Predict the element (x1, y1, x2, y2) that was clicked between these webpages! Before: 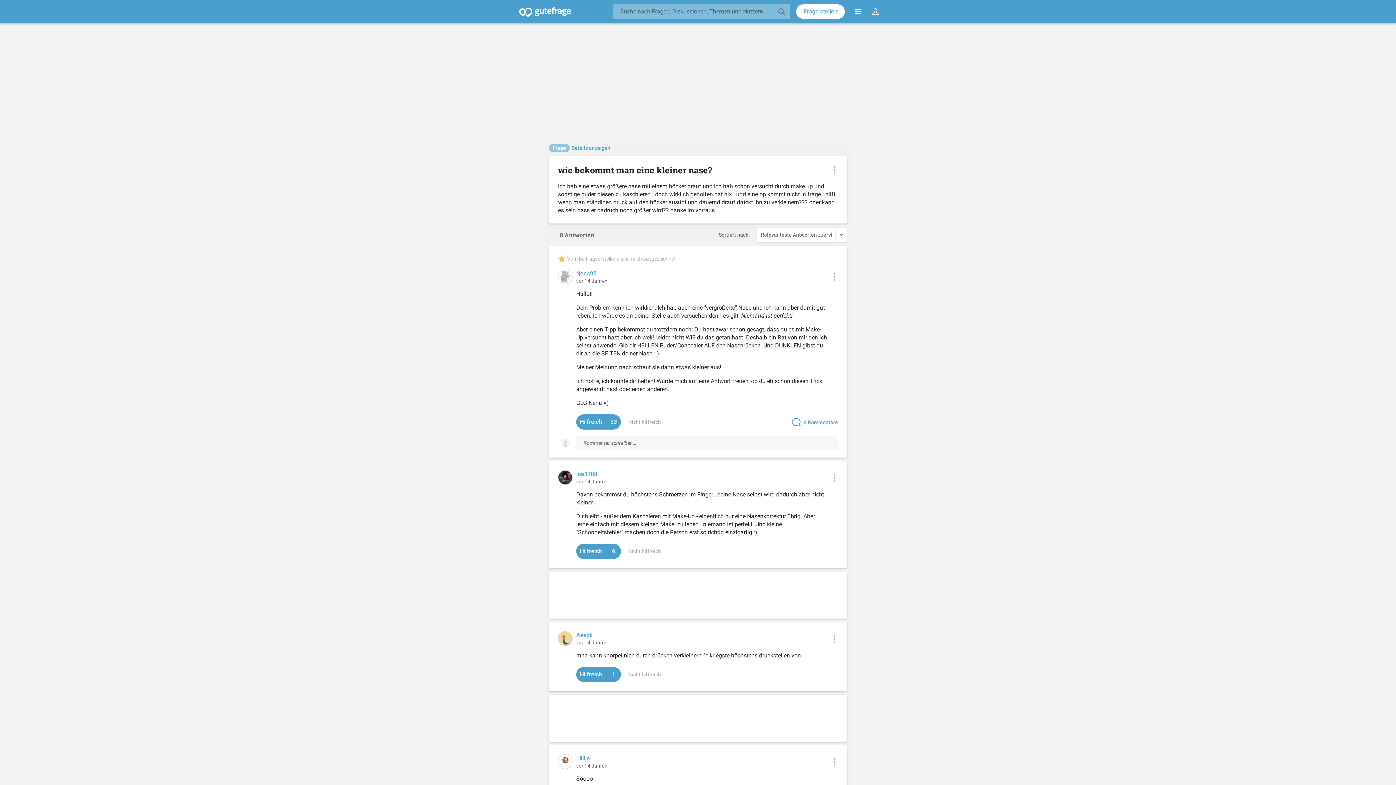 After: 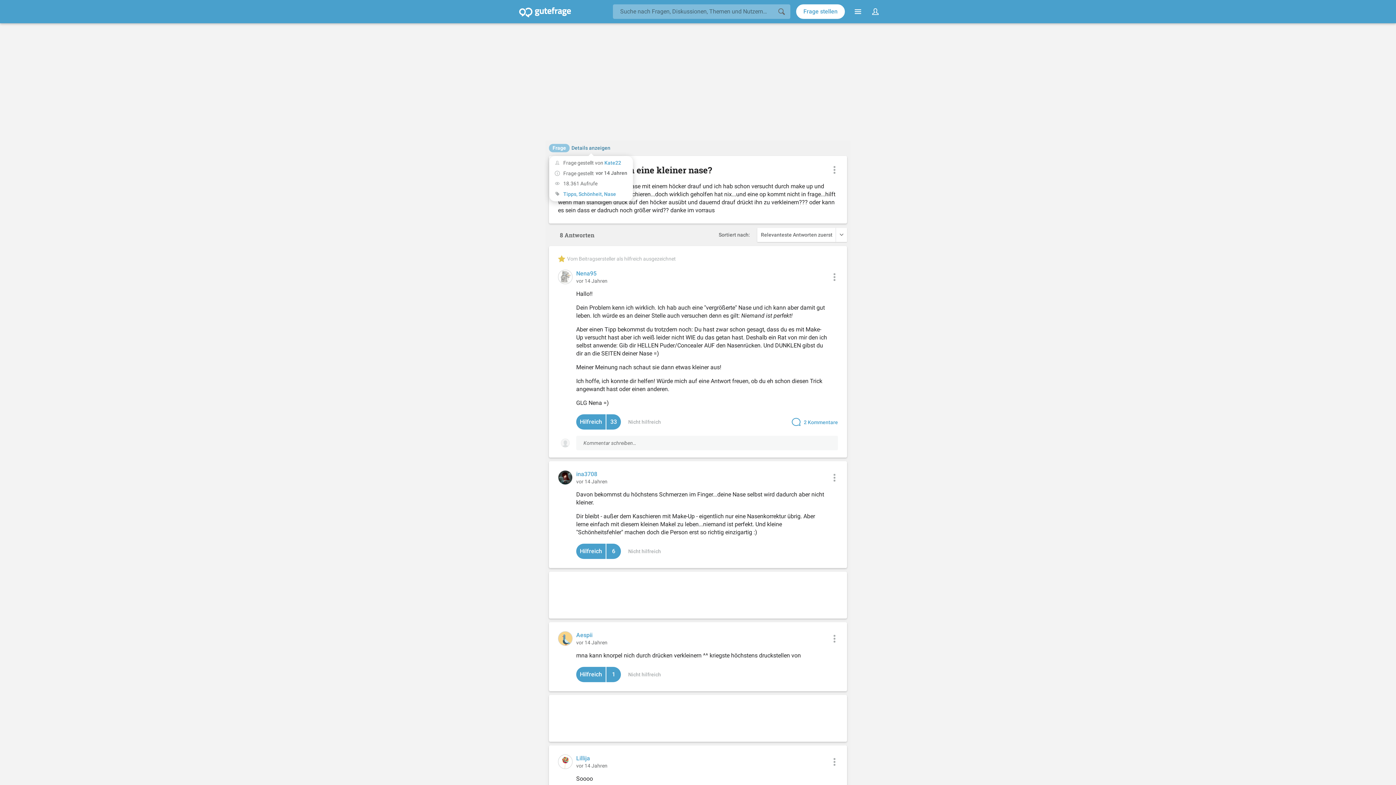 Action: bbox: (571, 144, 610, 151) label: Details anzeigen